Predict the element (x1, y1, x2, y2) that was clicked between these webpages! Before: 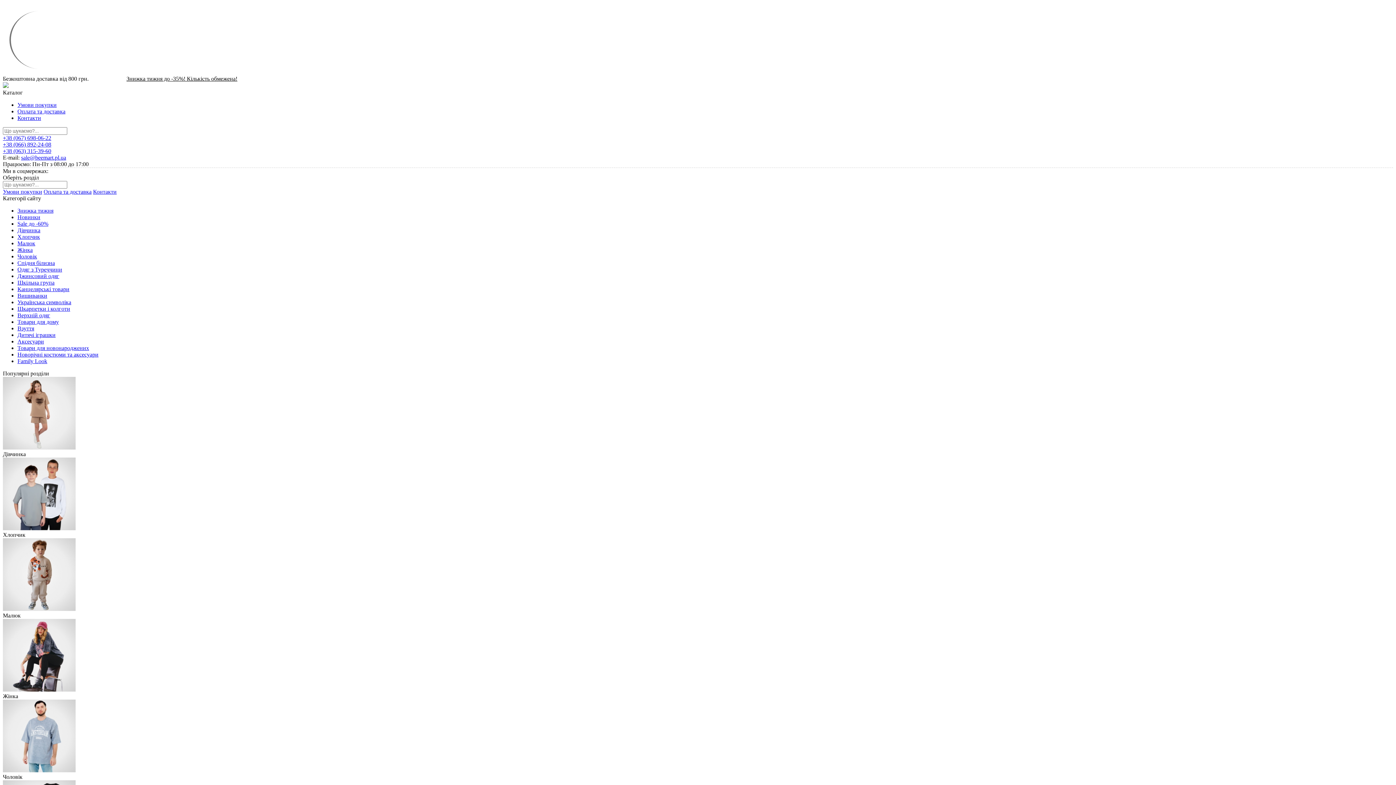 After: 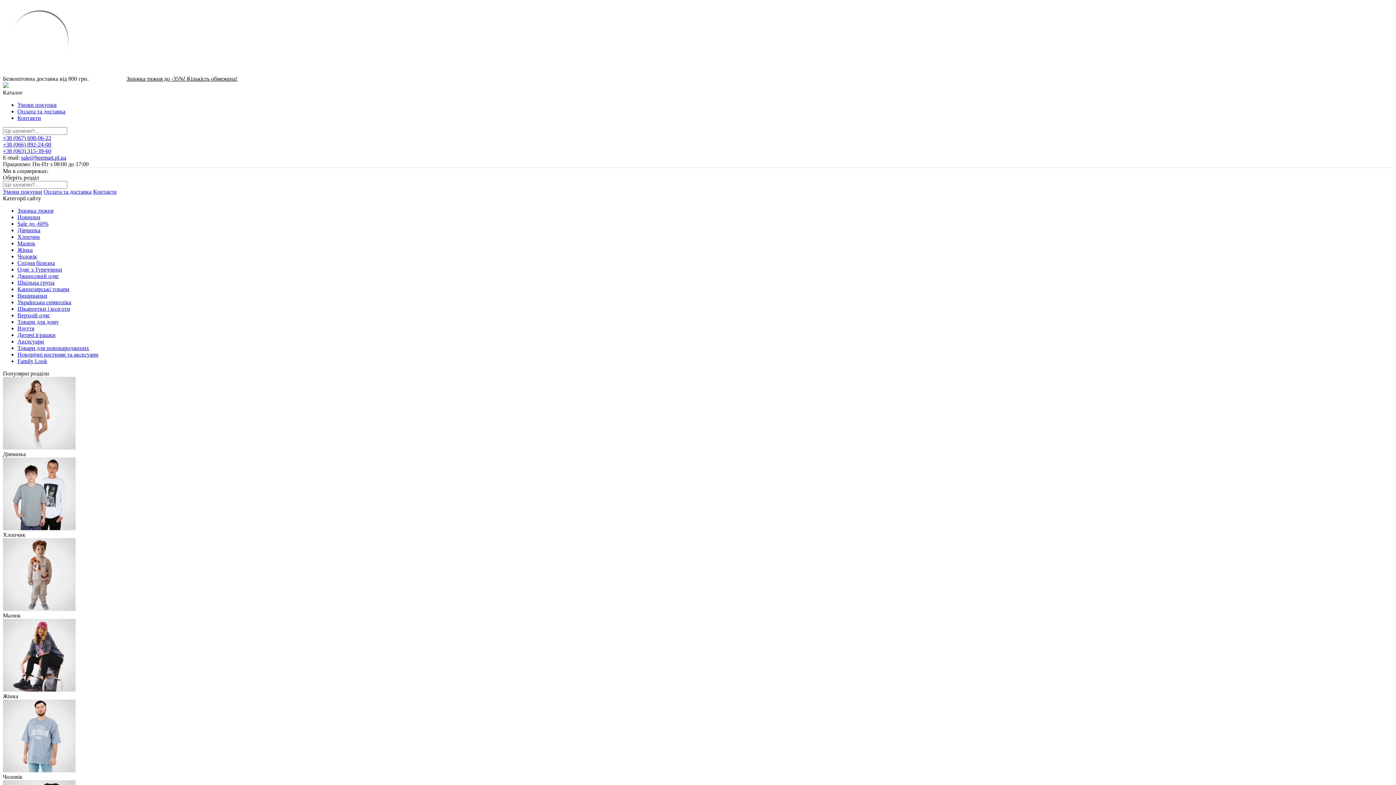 Action: bbox: (17, 253, 37, 259) label: Чоловік